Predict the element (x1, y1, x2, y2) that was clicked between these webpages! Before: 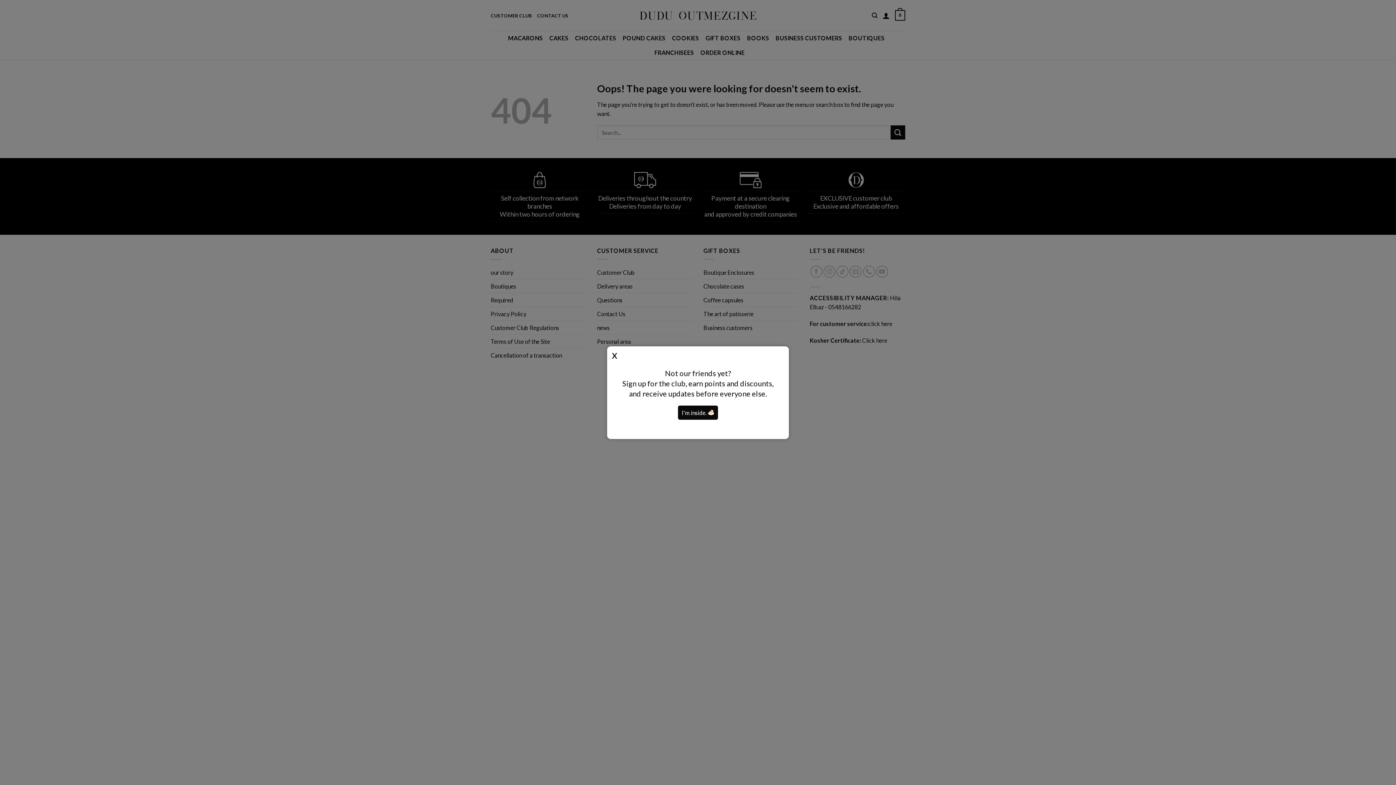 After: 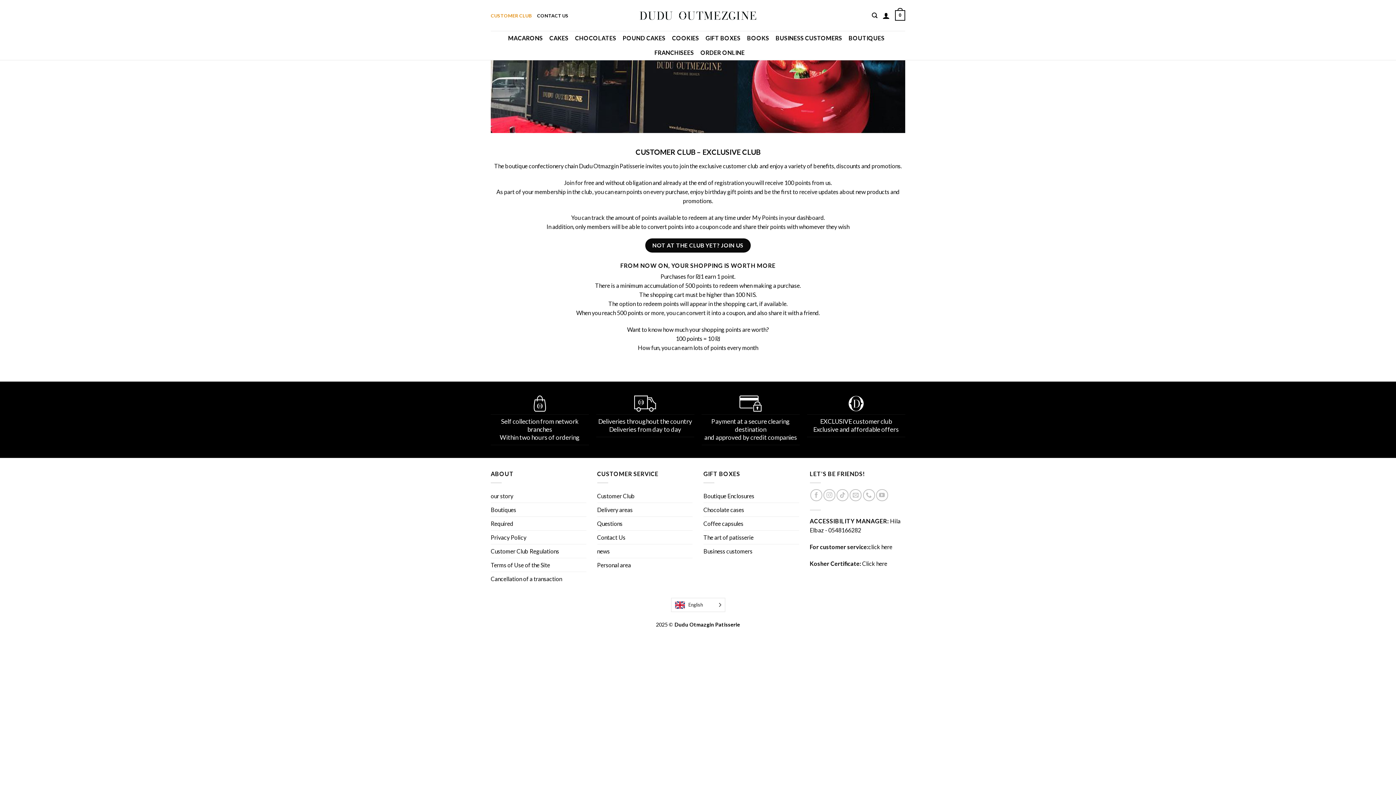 Action: bbox: (678, 405, 718, 419) label: I'm inside. 